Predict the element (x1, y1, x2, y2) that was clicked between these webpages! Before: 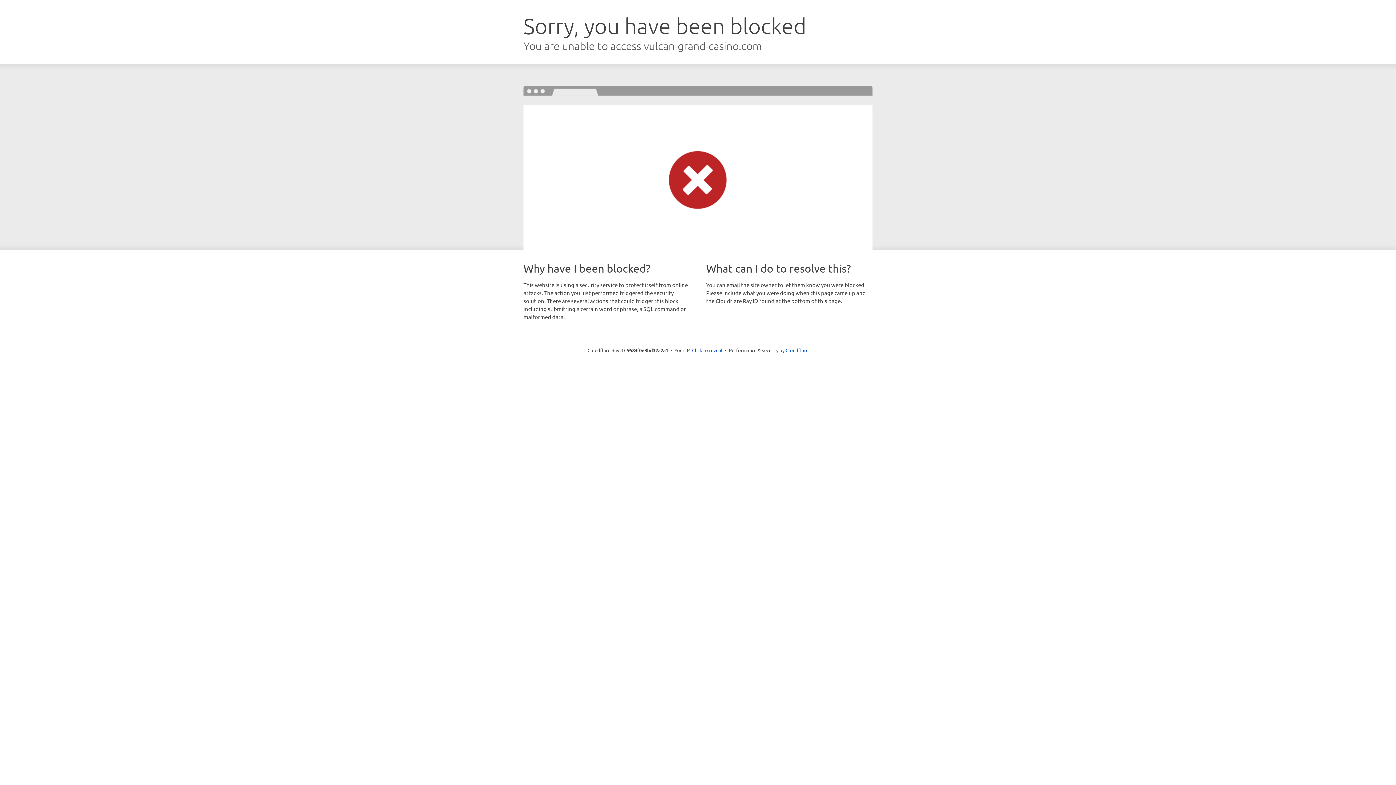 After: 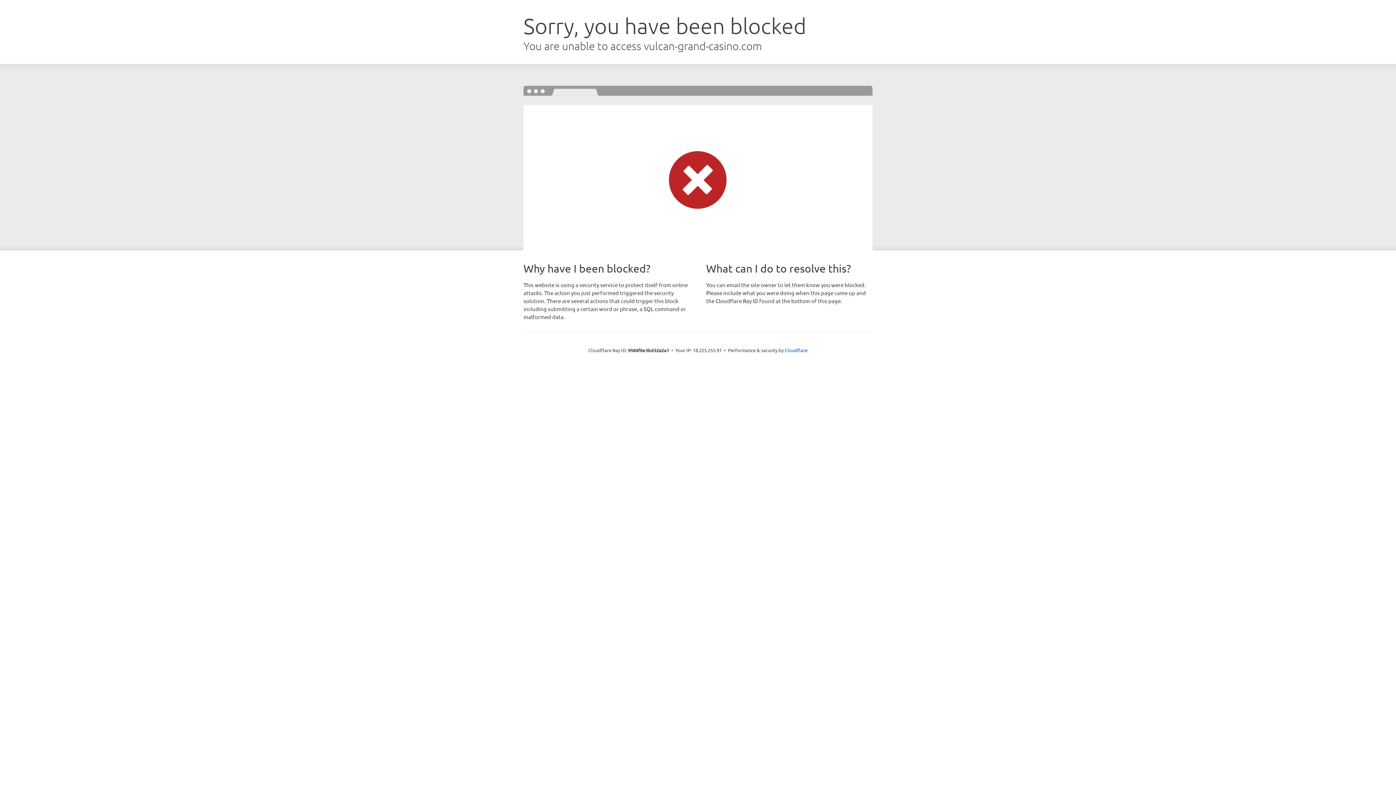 Action: label: Click to reveal bbox: (692, 346, 722, 353)